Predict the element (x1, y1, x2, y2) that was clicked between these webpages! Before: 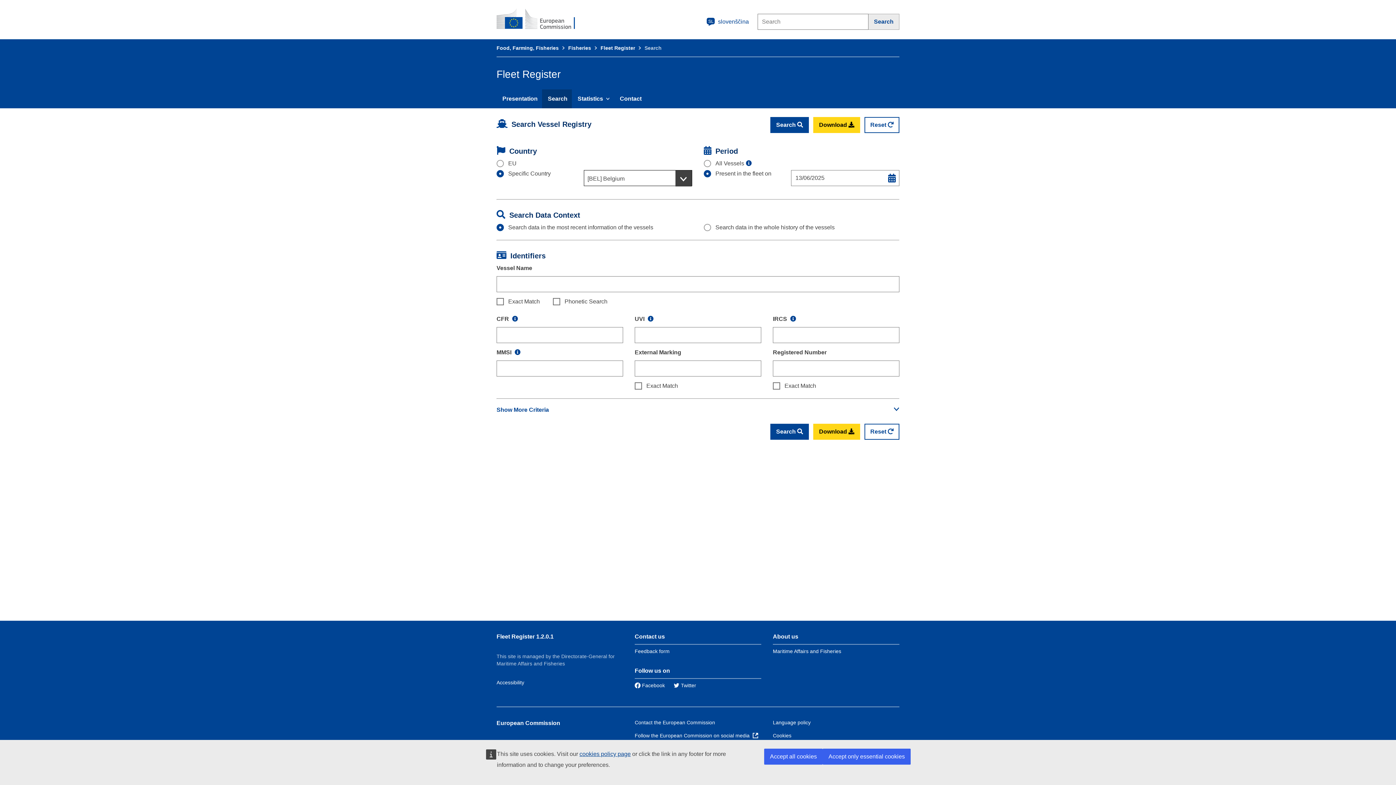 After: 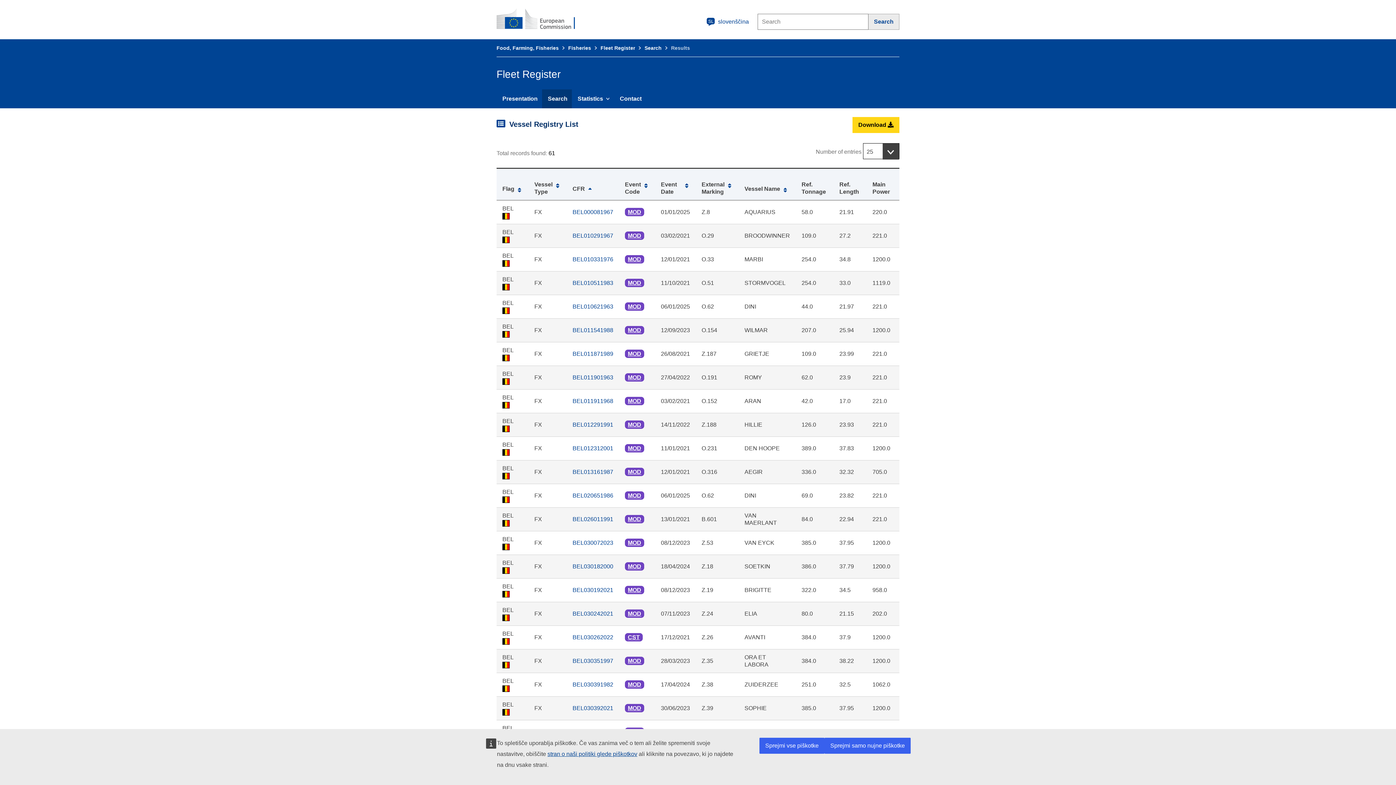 Action: bbox: (770, 117, 809, 133) label: Search 